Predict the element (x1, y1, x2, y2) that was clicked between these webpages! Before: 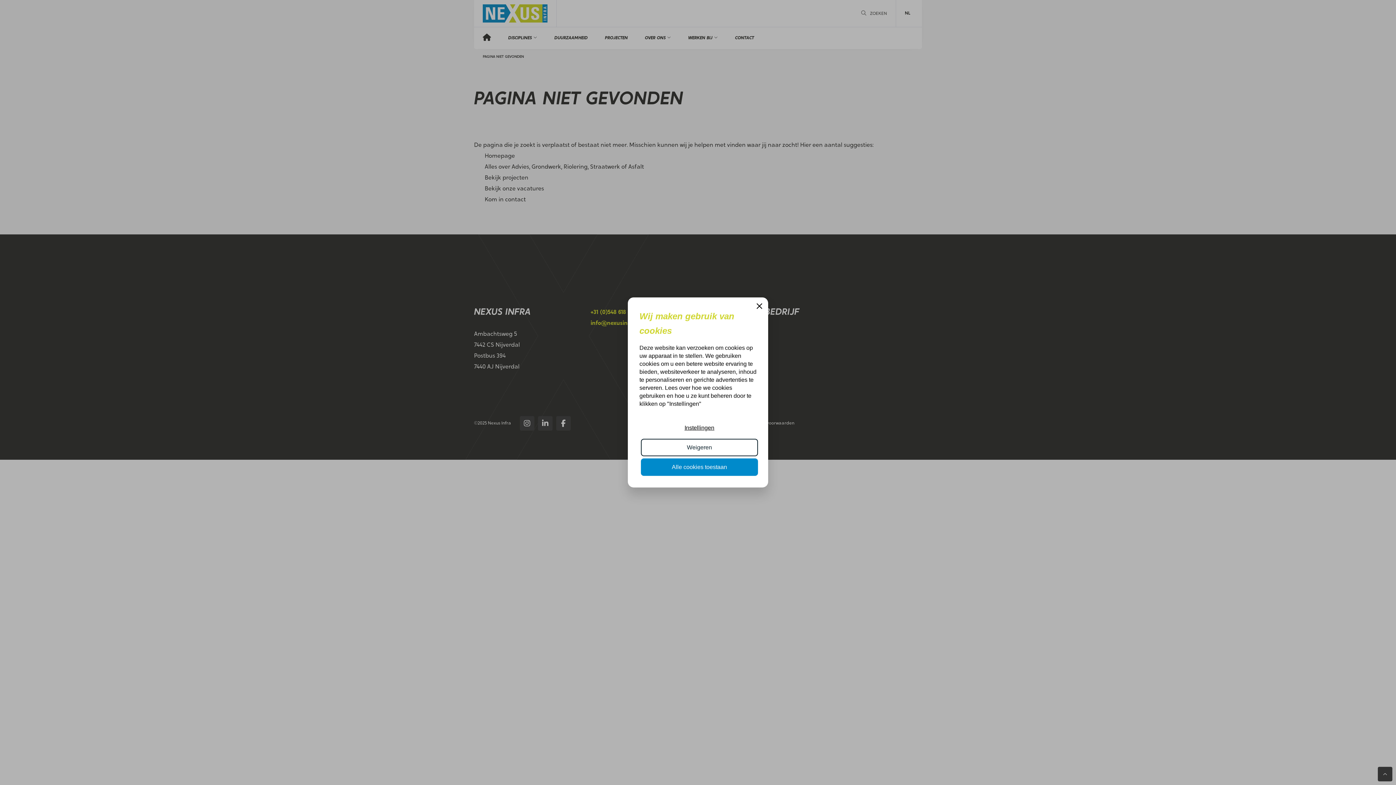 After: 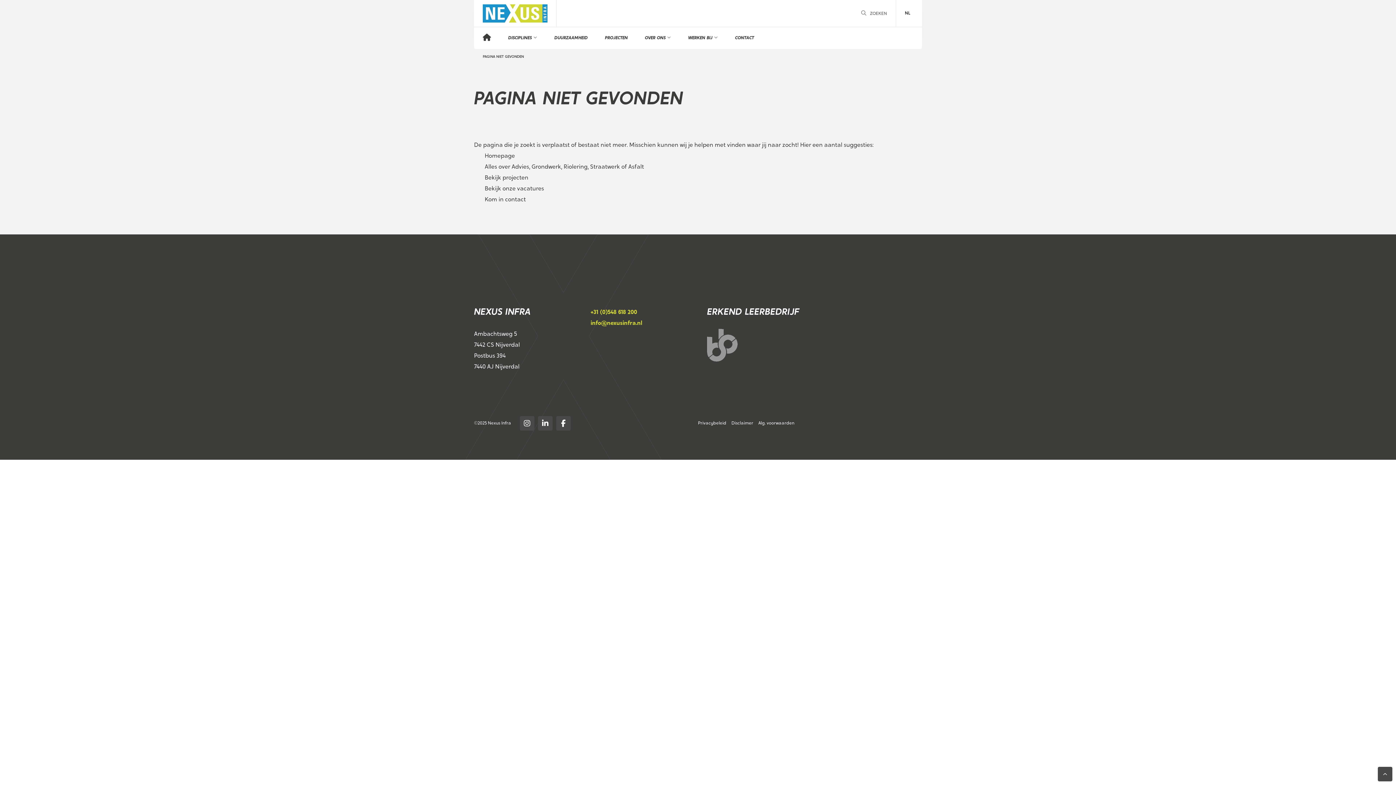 Action: bbox: (641, 458, 758, 476) label: Alle cookies toestaan